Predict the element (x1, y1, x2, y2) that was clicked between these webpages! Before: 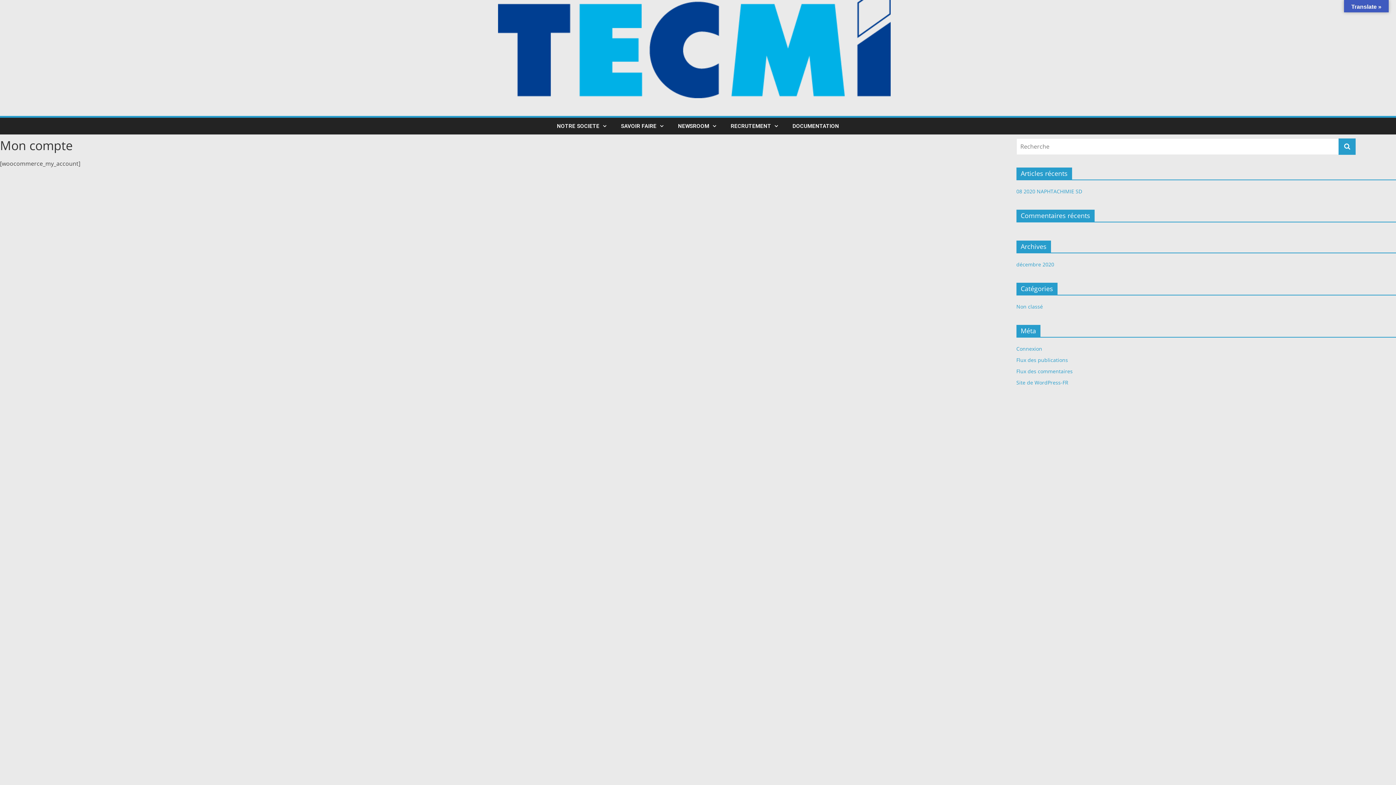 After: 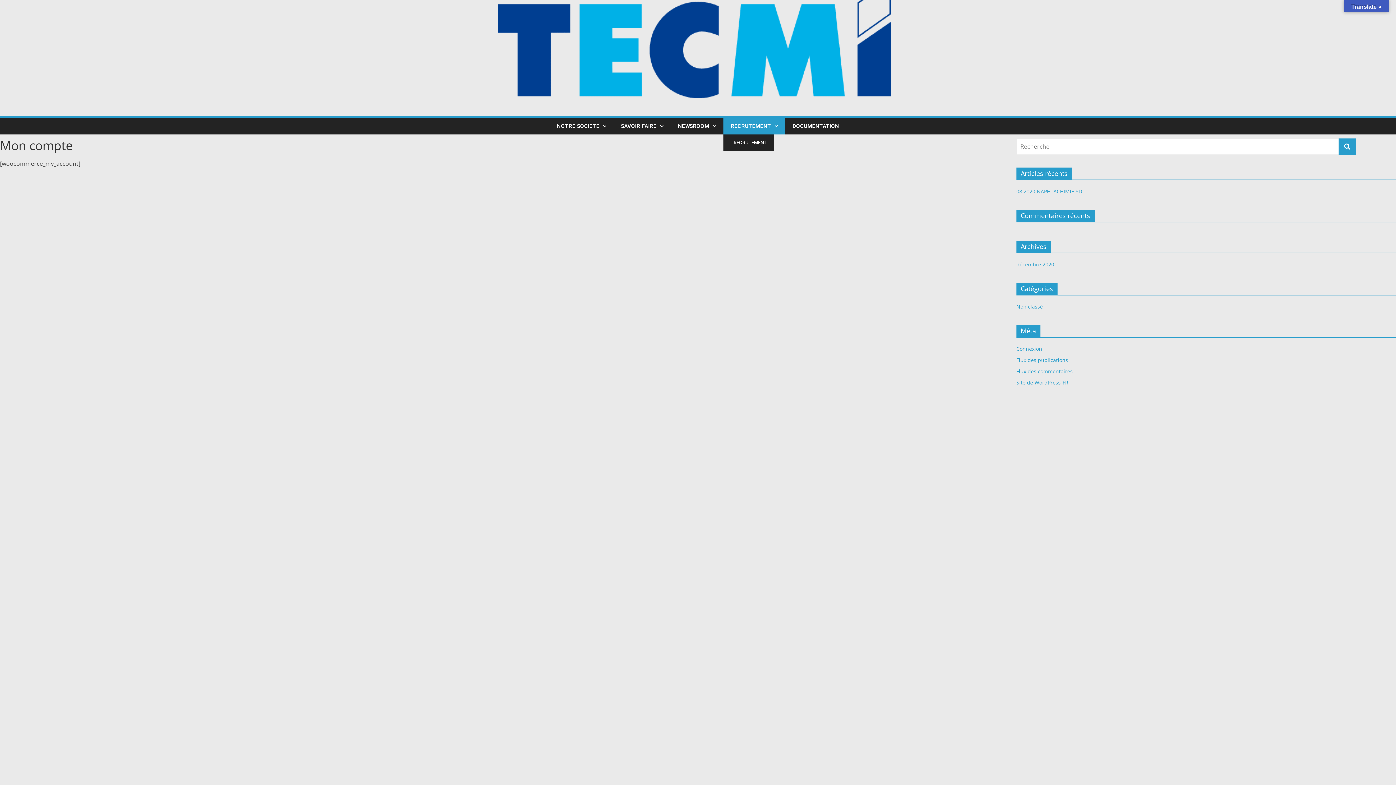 Action: label: RECRUTEMENT bbox: (723, 117, 785, 134)